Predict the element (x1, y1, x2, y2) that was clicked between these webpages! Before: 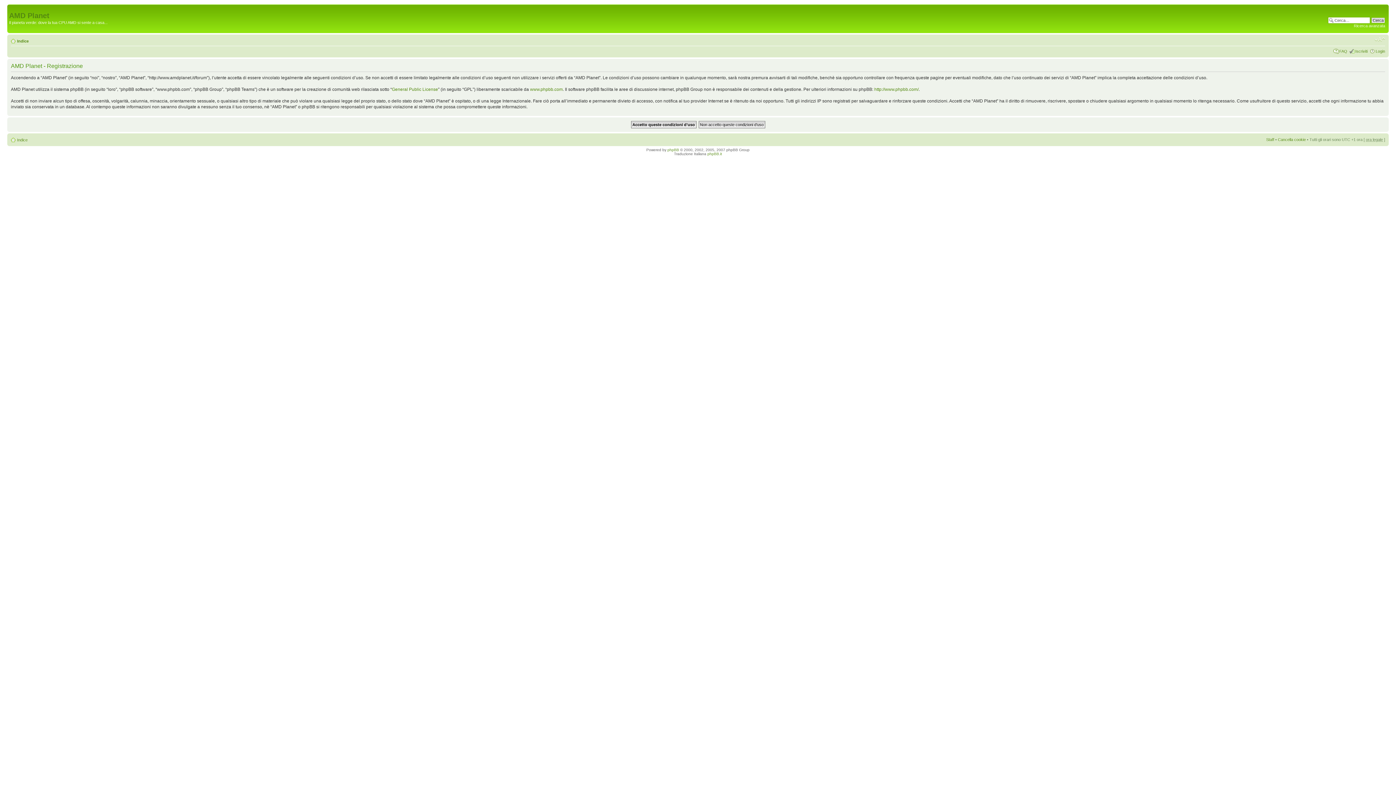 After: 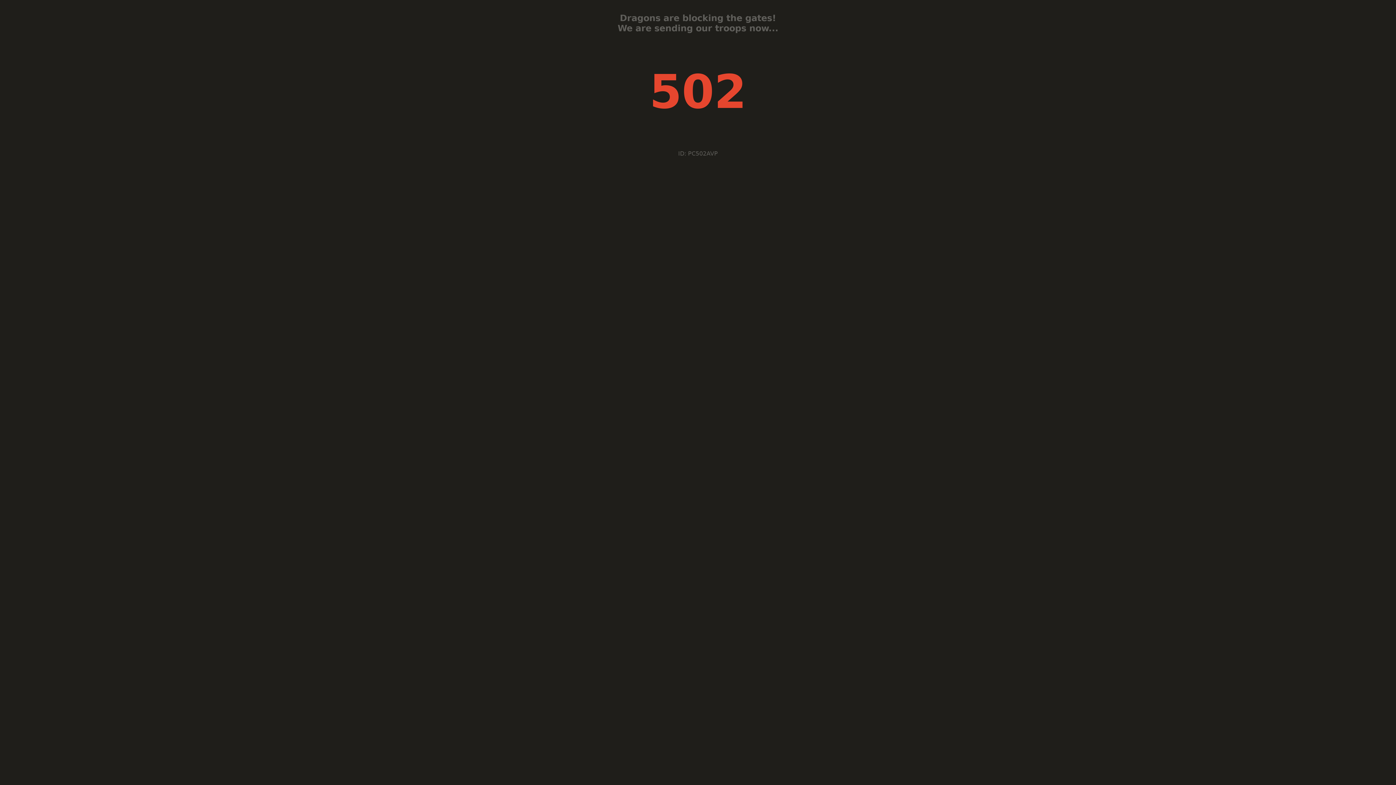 Action: bbox: (707, 151, 722, 155) label: phpBB.it